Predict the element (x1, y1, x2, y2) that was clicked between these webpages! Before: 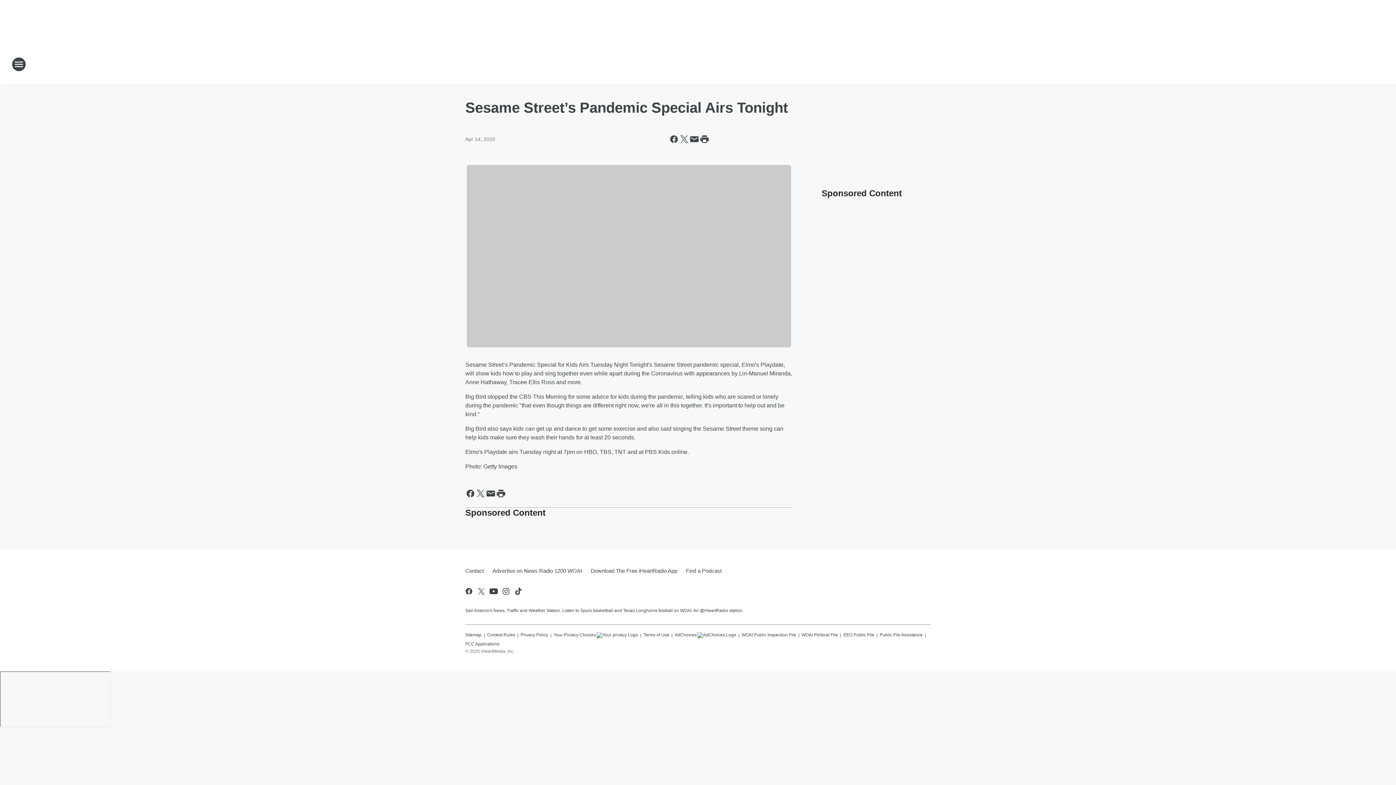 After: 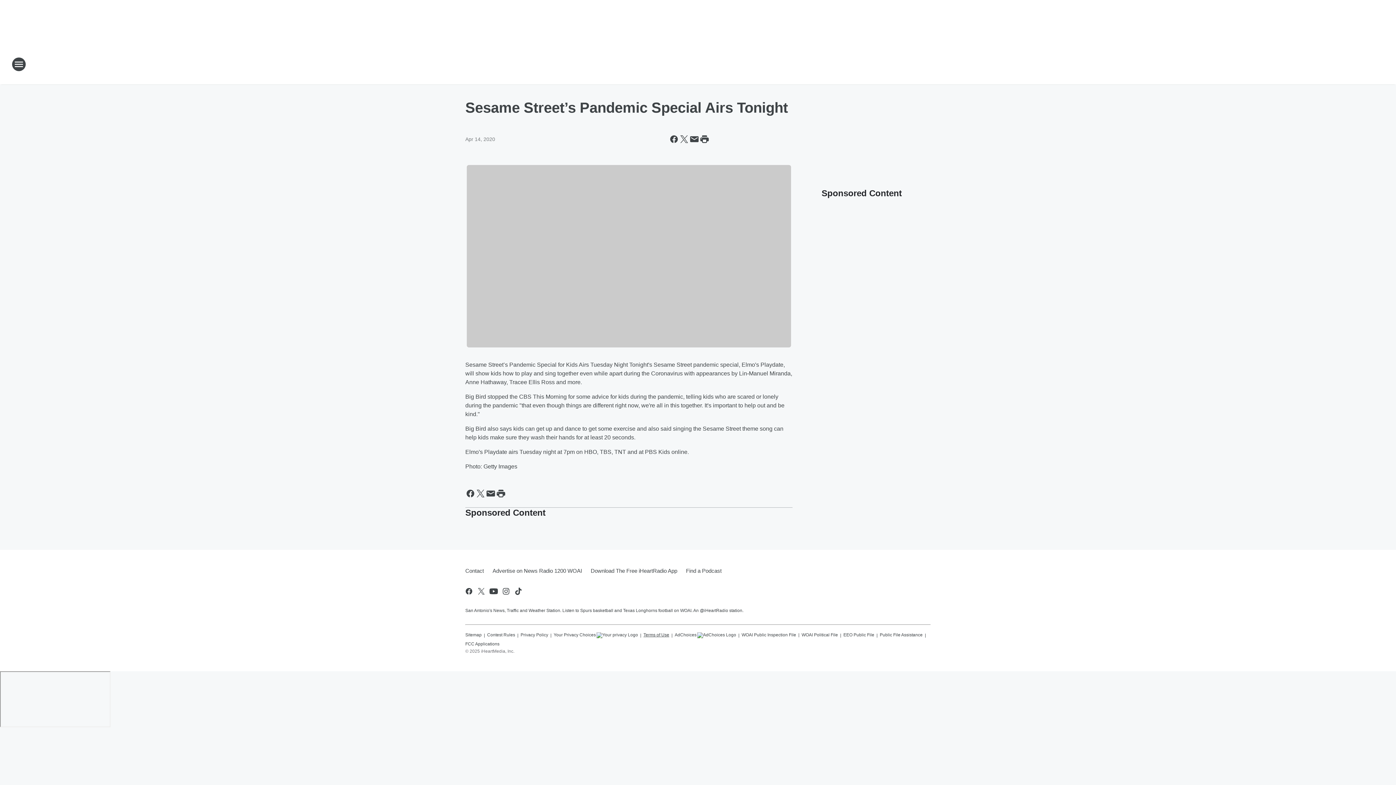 Action: bbox: (643, 629, 669, 638) label: Terms of Use